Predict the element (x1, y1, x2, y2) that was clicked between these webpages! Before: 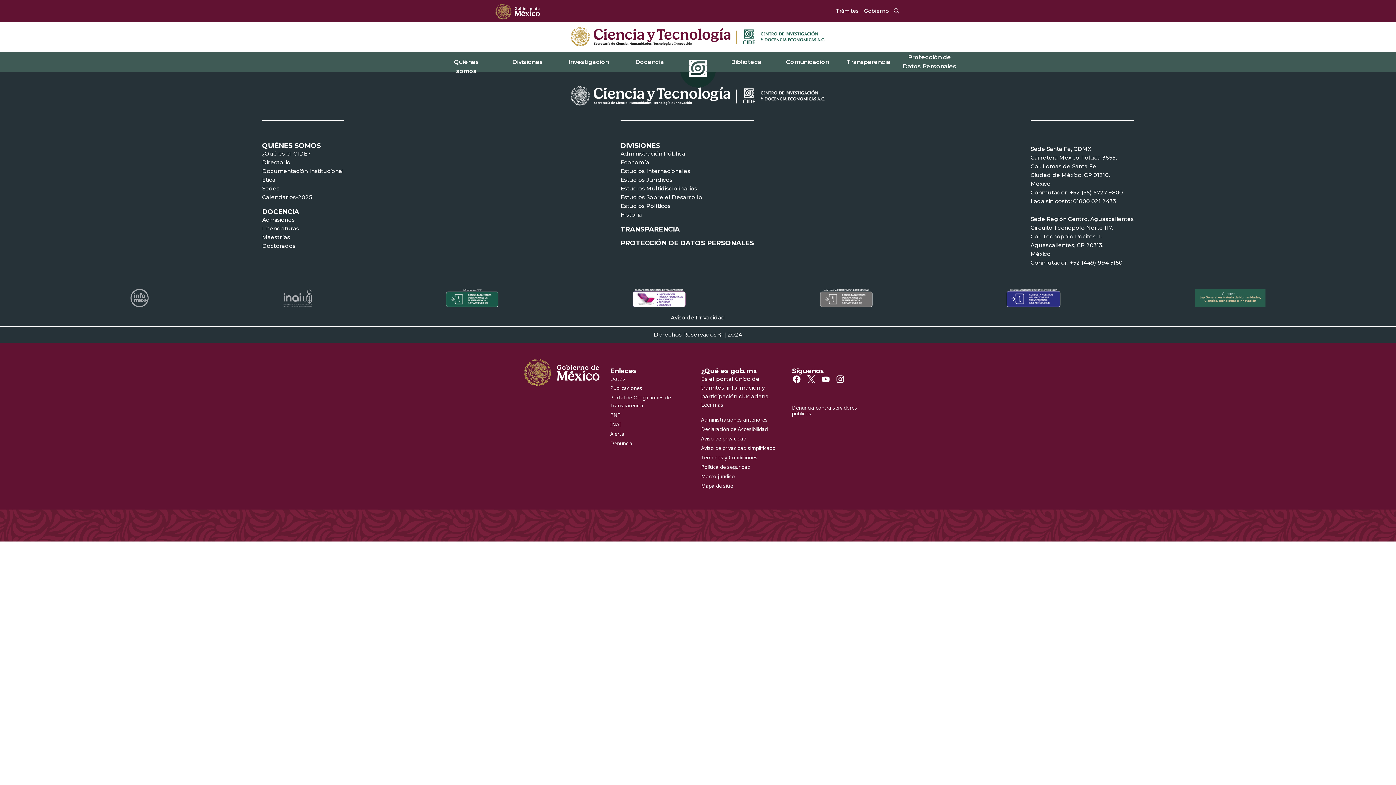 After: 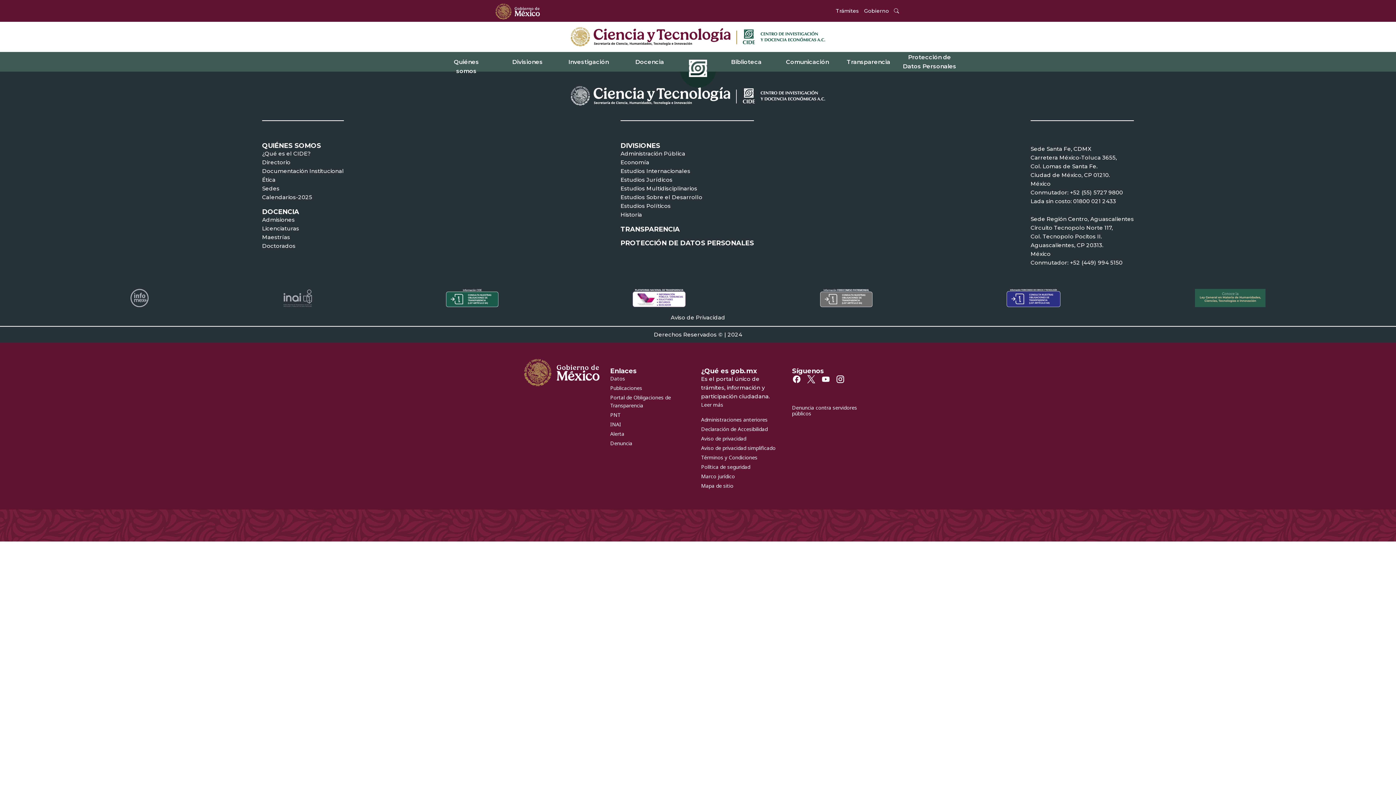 Action: bbox: (494, 14, 541, 20)